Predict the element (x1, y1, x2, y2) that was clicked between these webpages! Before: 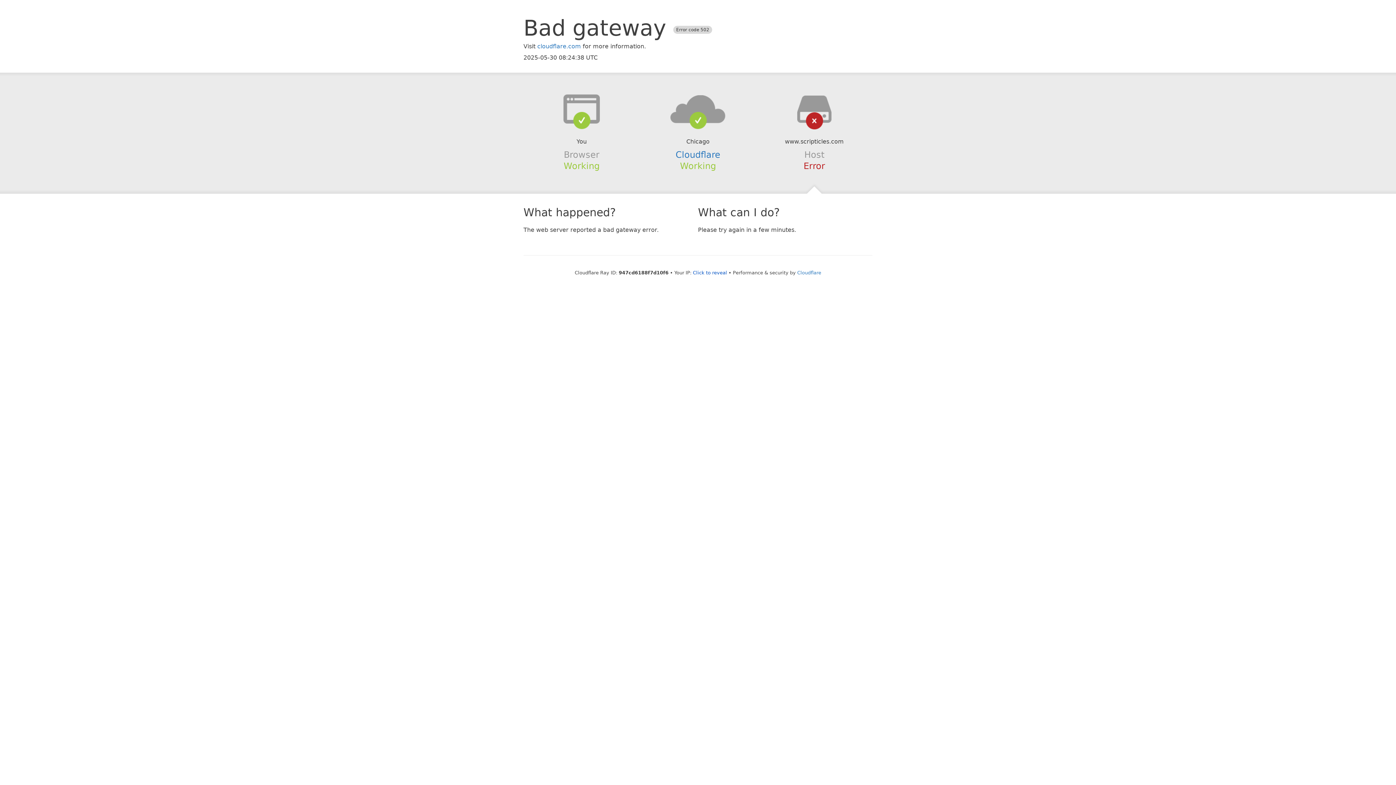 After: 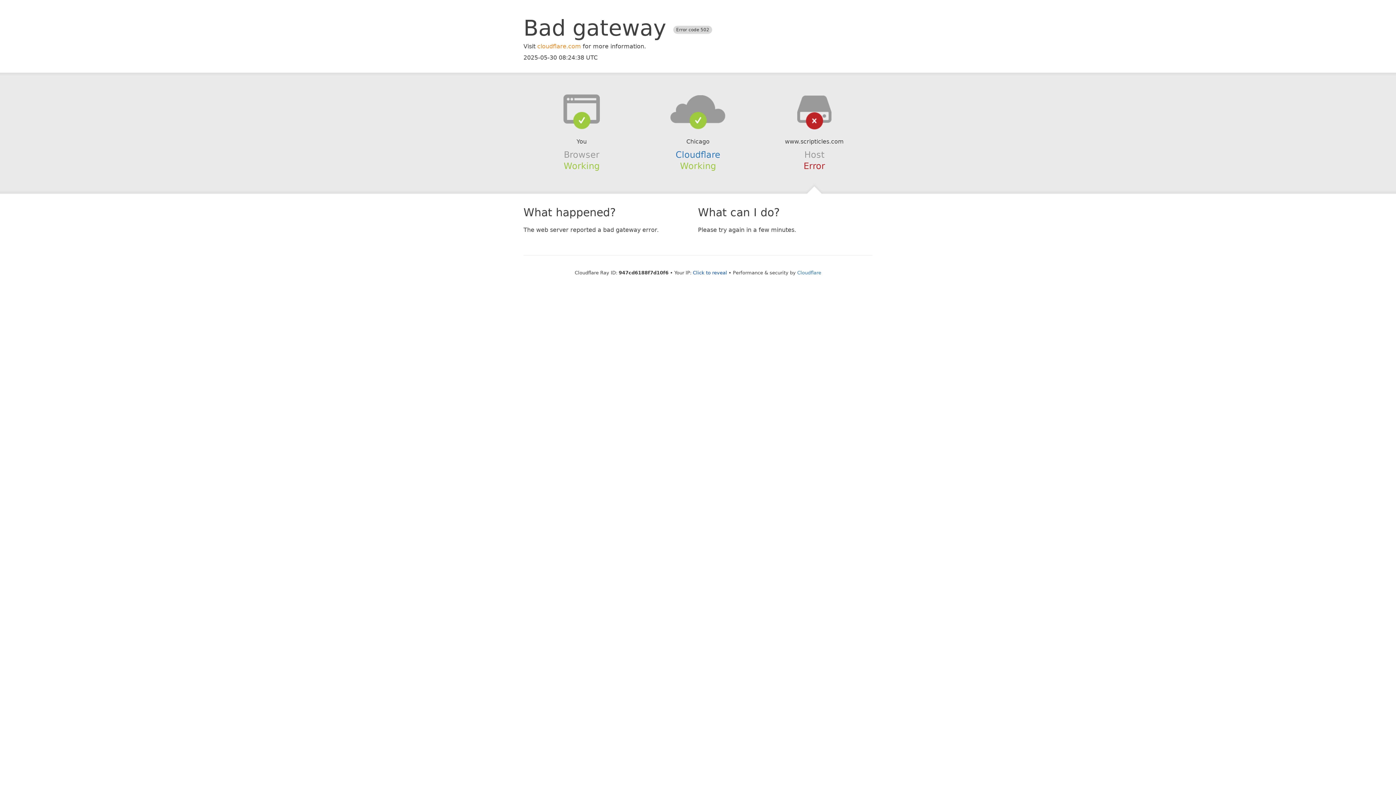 Action: label: cloudflare.com bbox: (537, 42, 581, 49)